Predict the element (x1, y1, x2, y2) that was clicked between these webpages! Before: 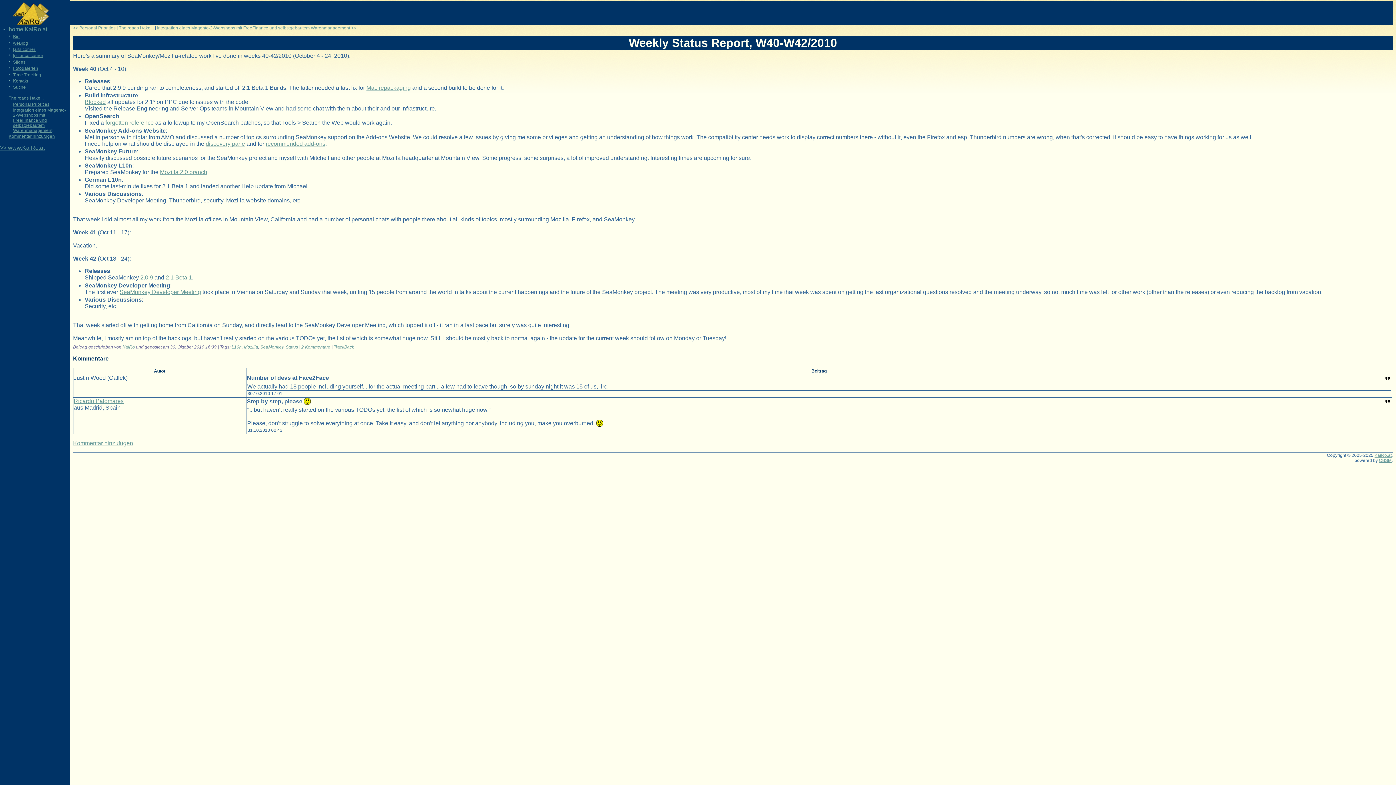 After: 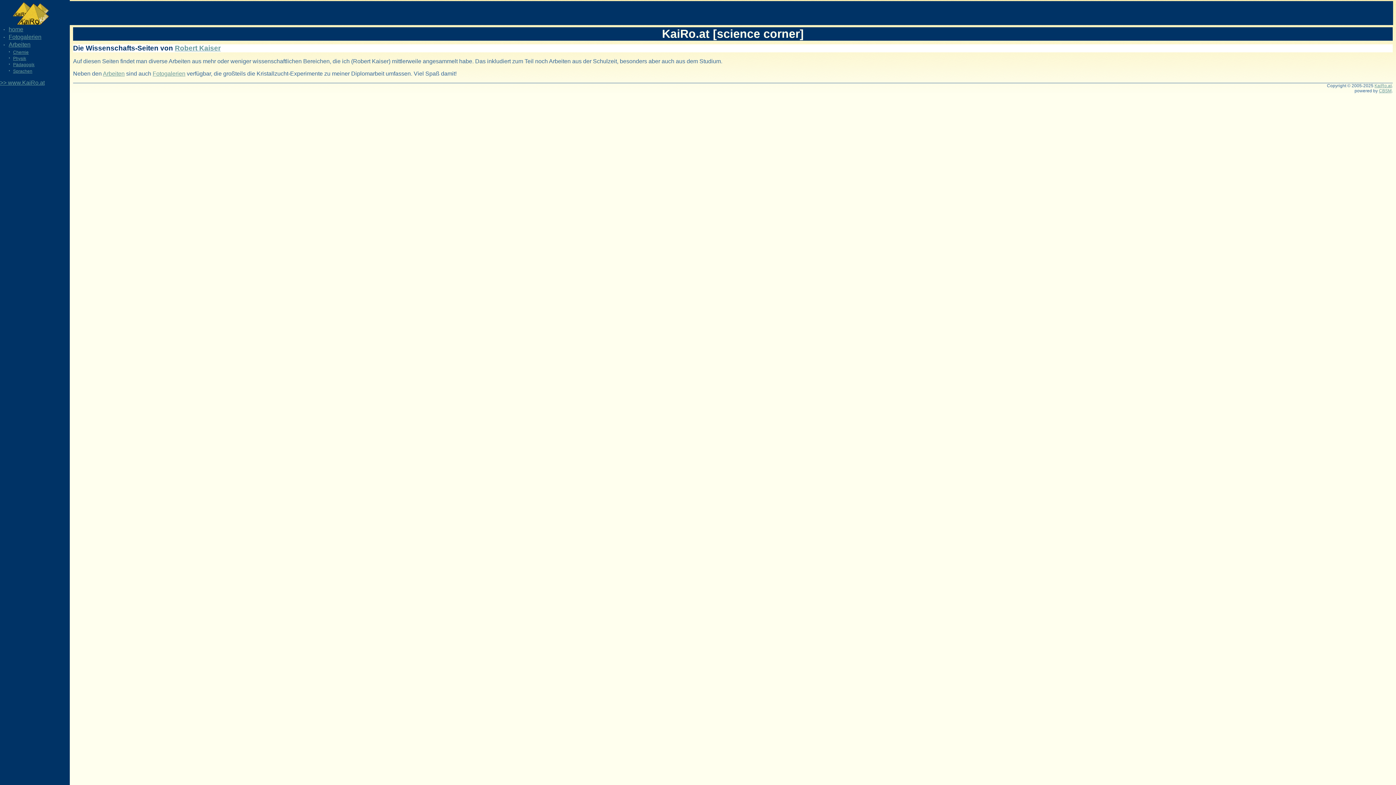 Action: label: [science corner] bbox: (13, 53, 44, 58)